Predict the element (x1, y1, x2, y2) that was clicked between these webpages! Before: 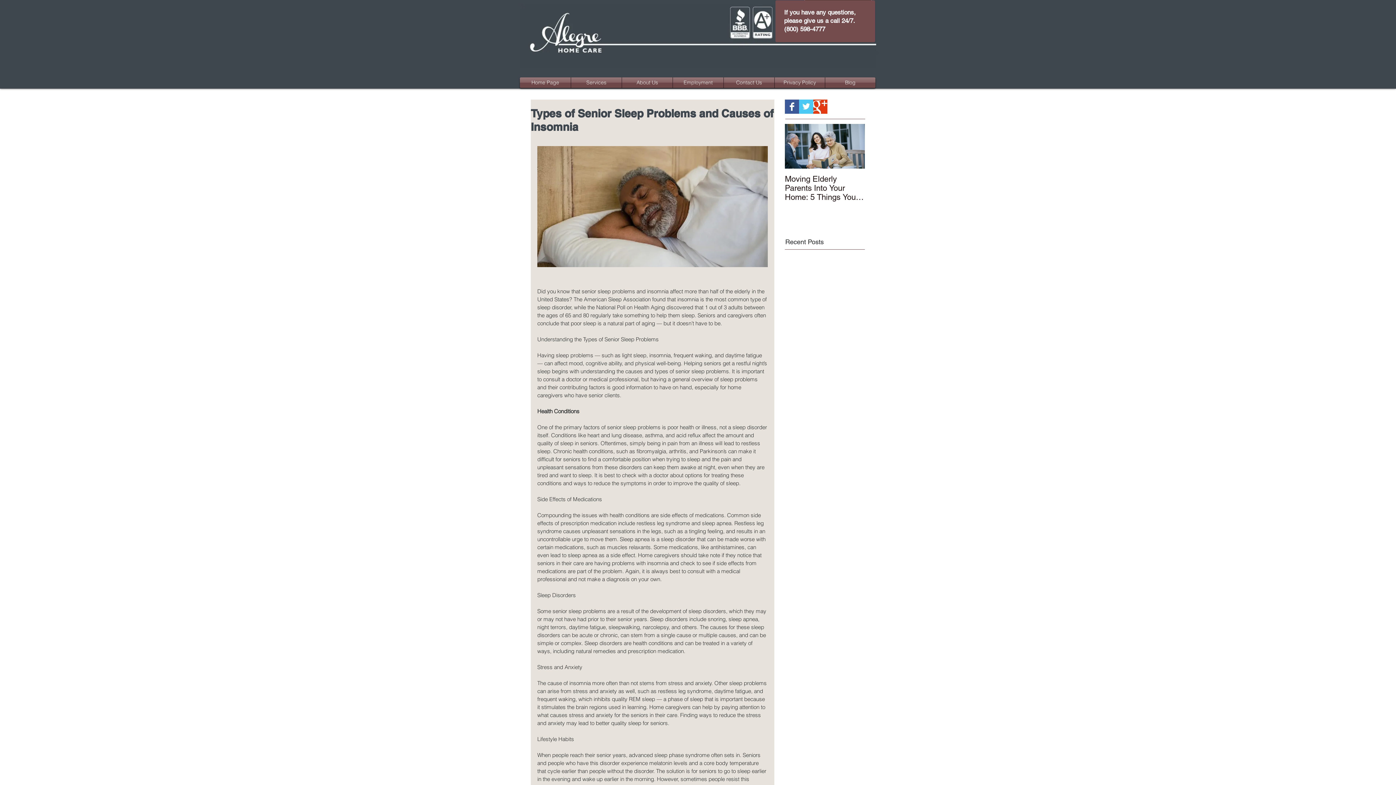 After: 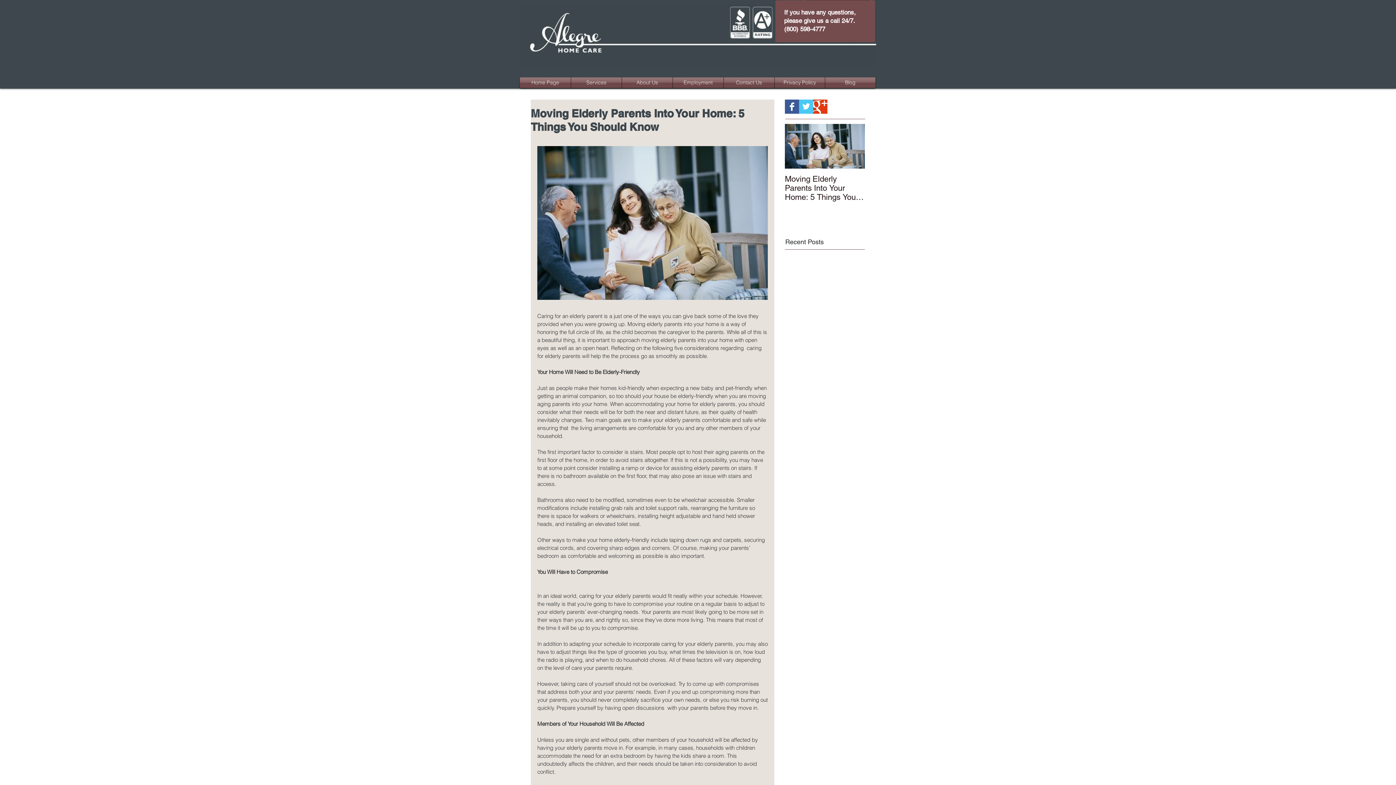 Action: bbox: (785, 174, 865, 201) label: Moving Elderly Parents Into Your Home: 5 Things You Should Know